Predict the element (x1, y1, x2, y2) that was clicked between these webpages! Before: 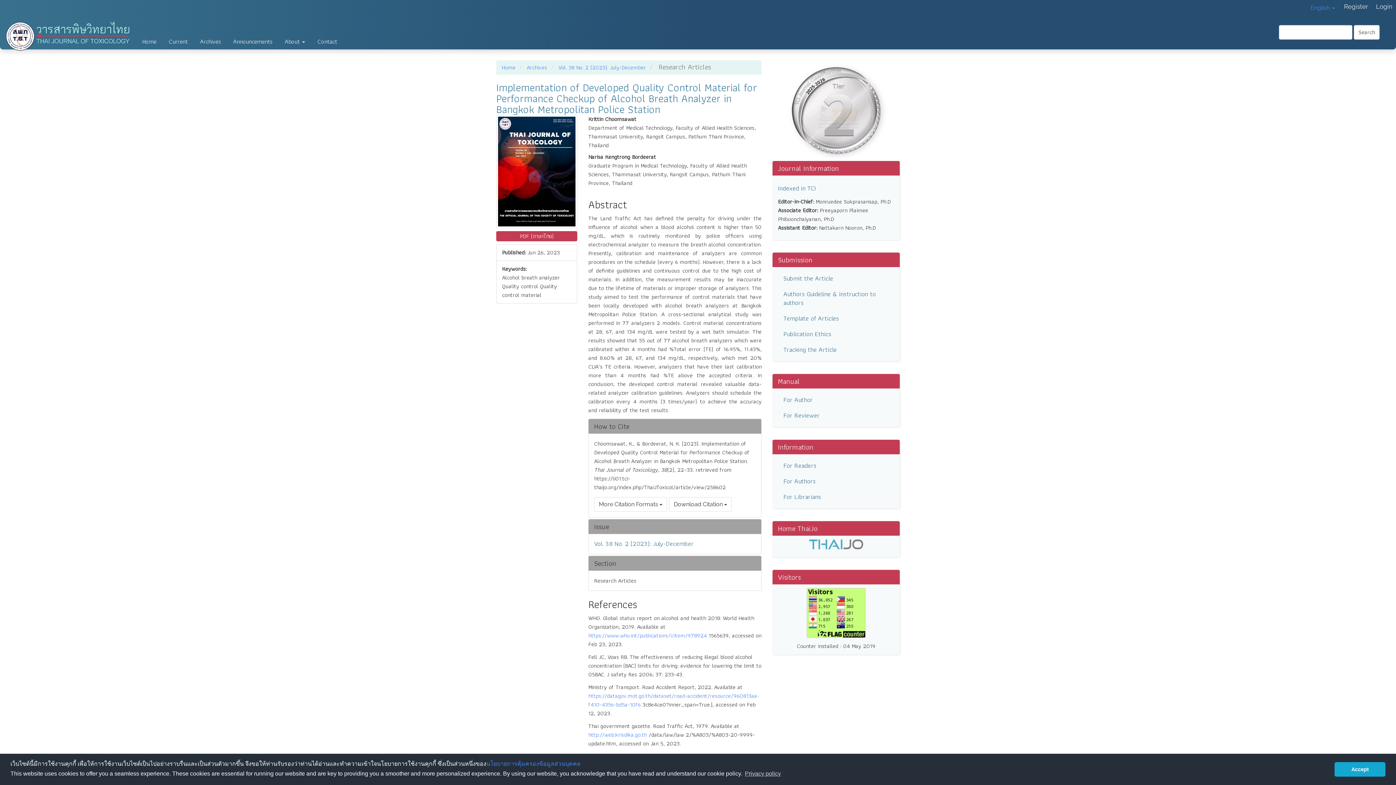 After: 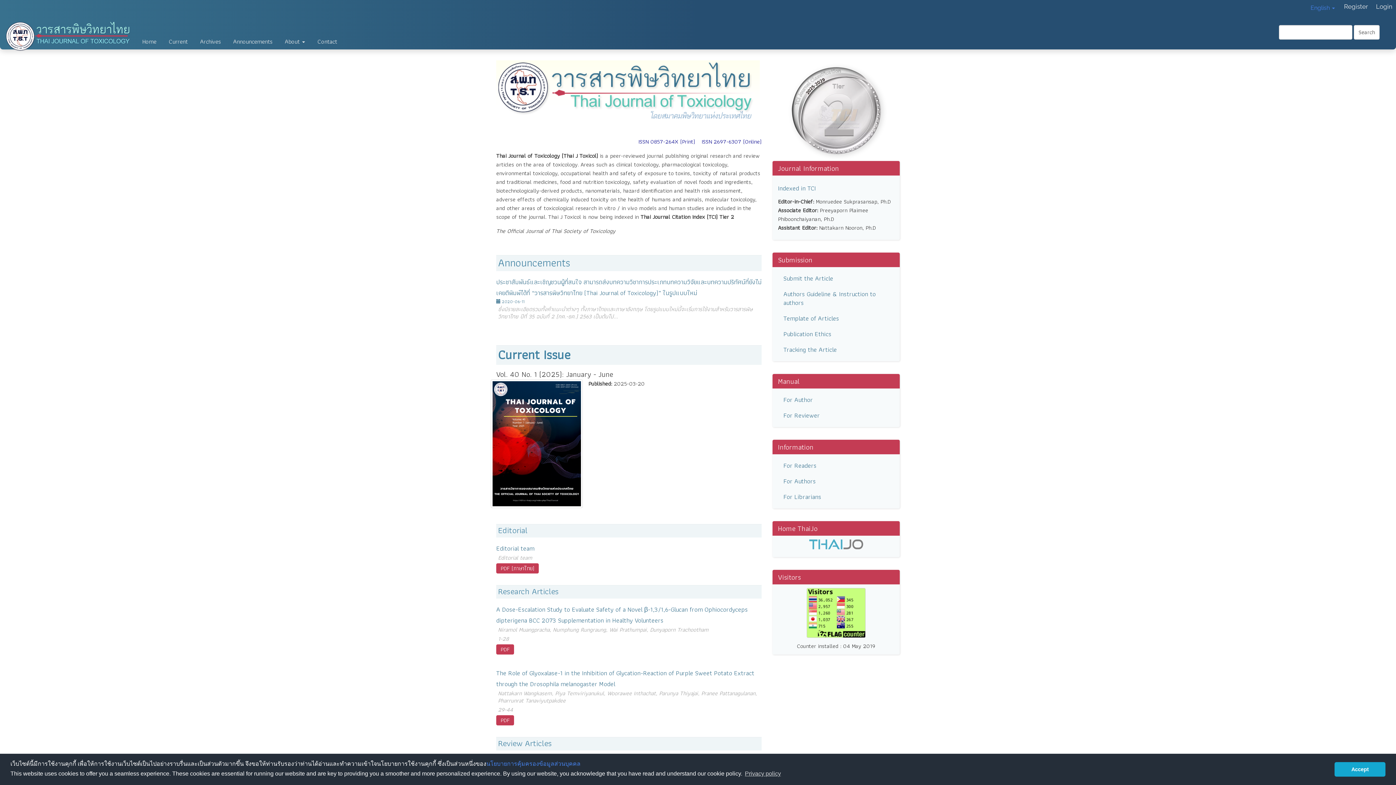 Action: bbox: (138, 20, 160, 48) label: Home